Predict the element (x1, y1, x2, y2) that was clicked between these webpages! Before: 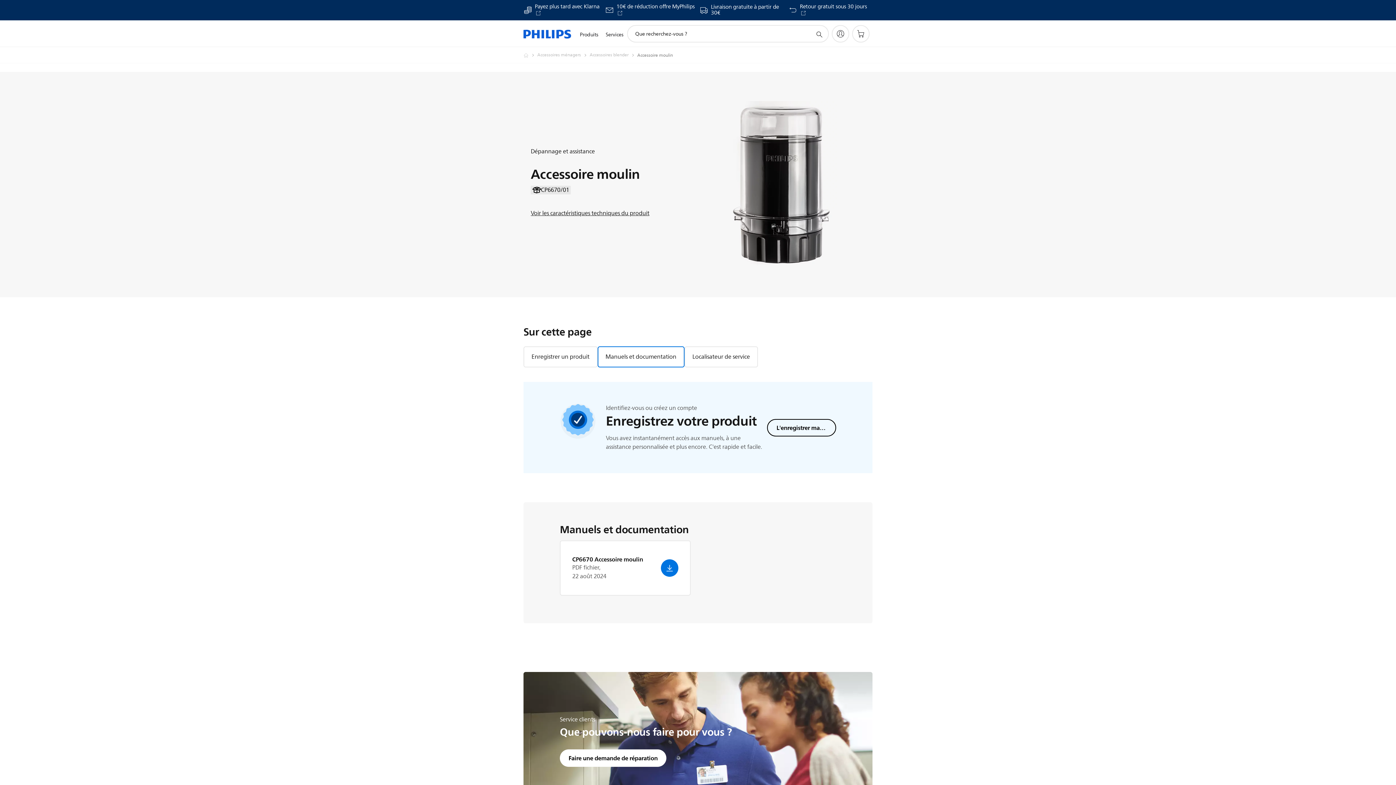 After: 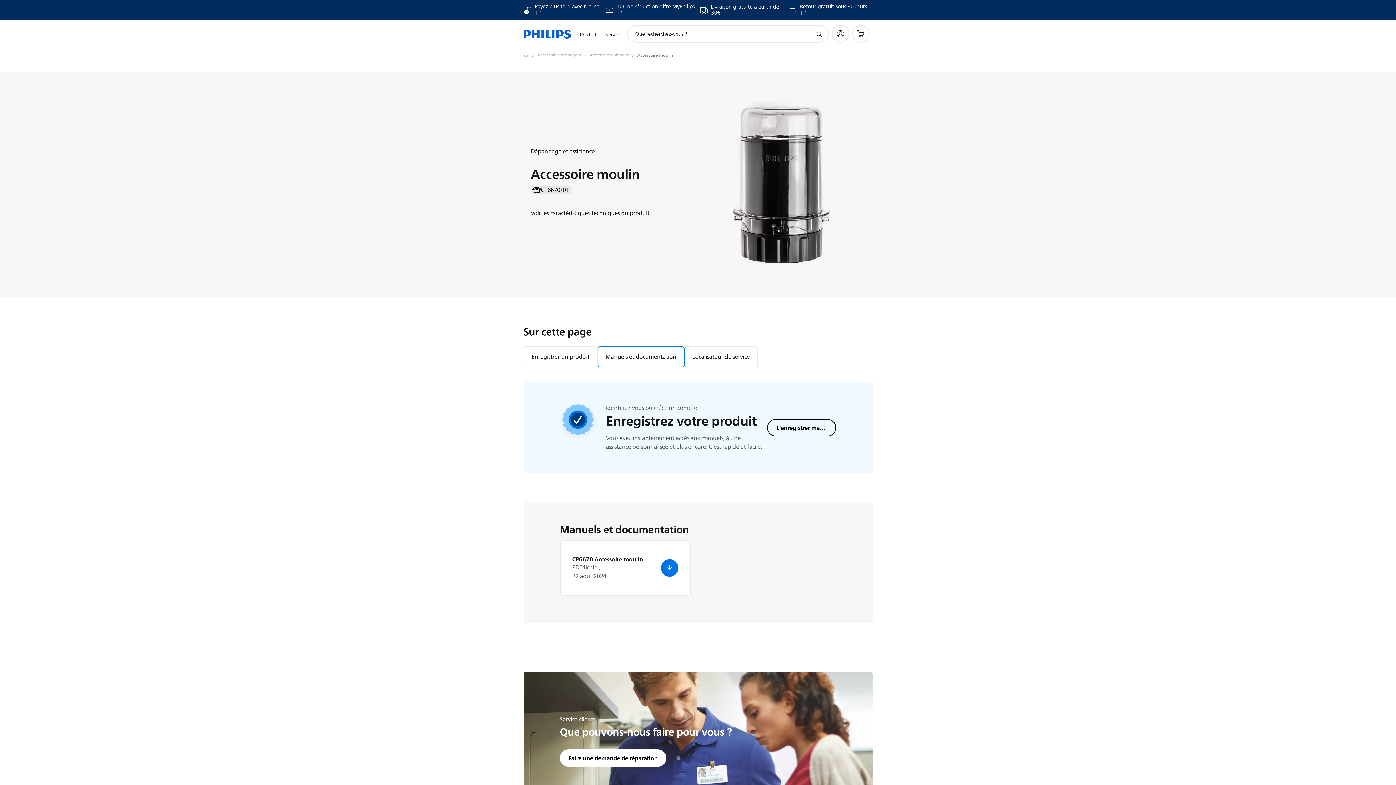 Action: bbox: (788, 4, 868, 16) label: Retour gratuit sous 30 jours